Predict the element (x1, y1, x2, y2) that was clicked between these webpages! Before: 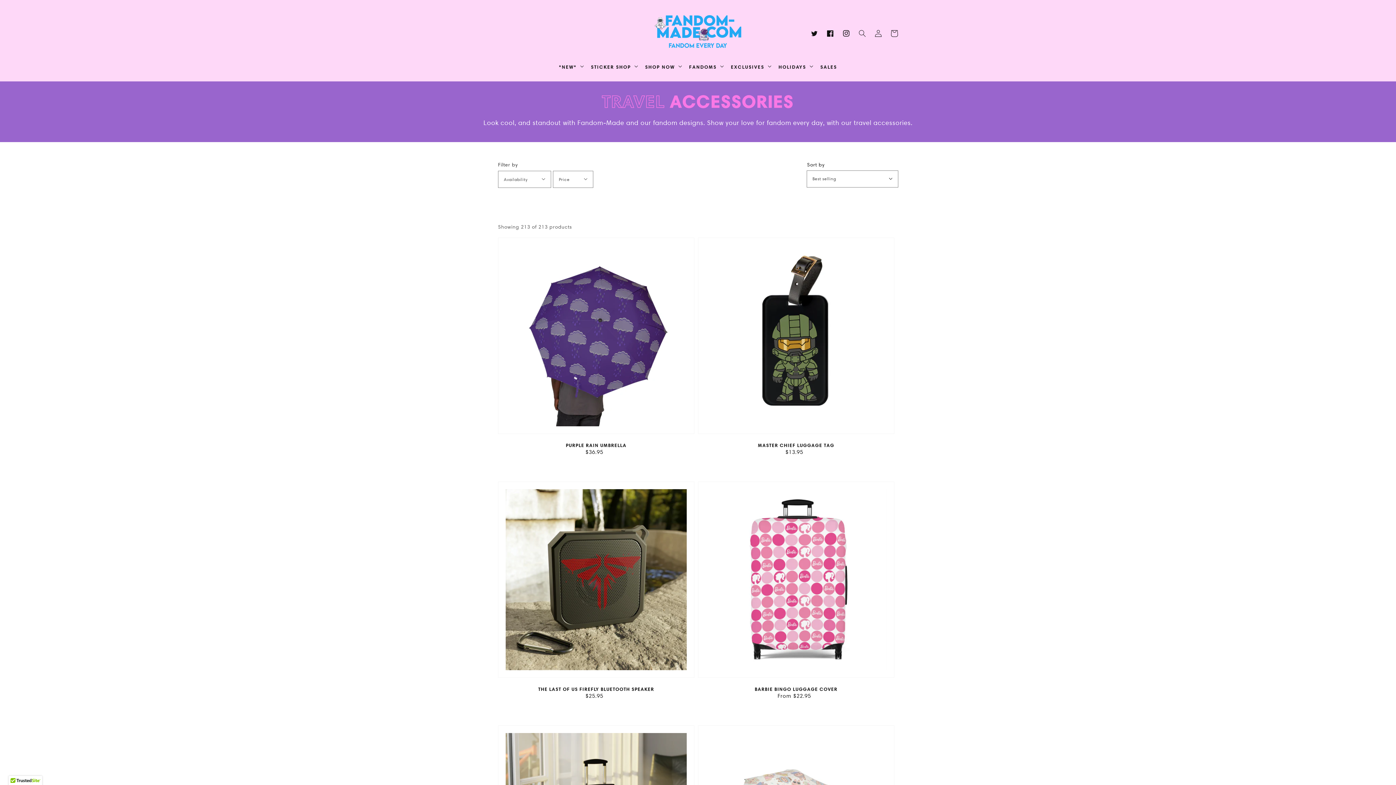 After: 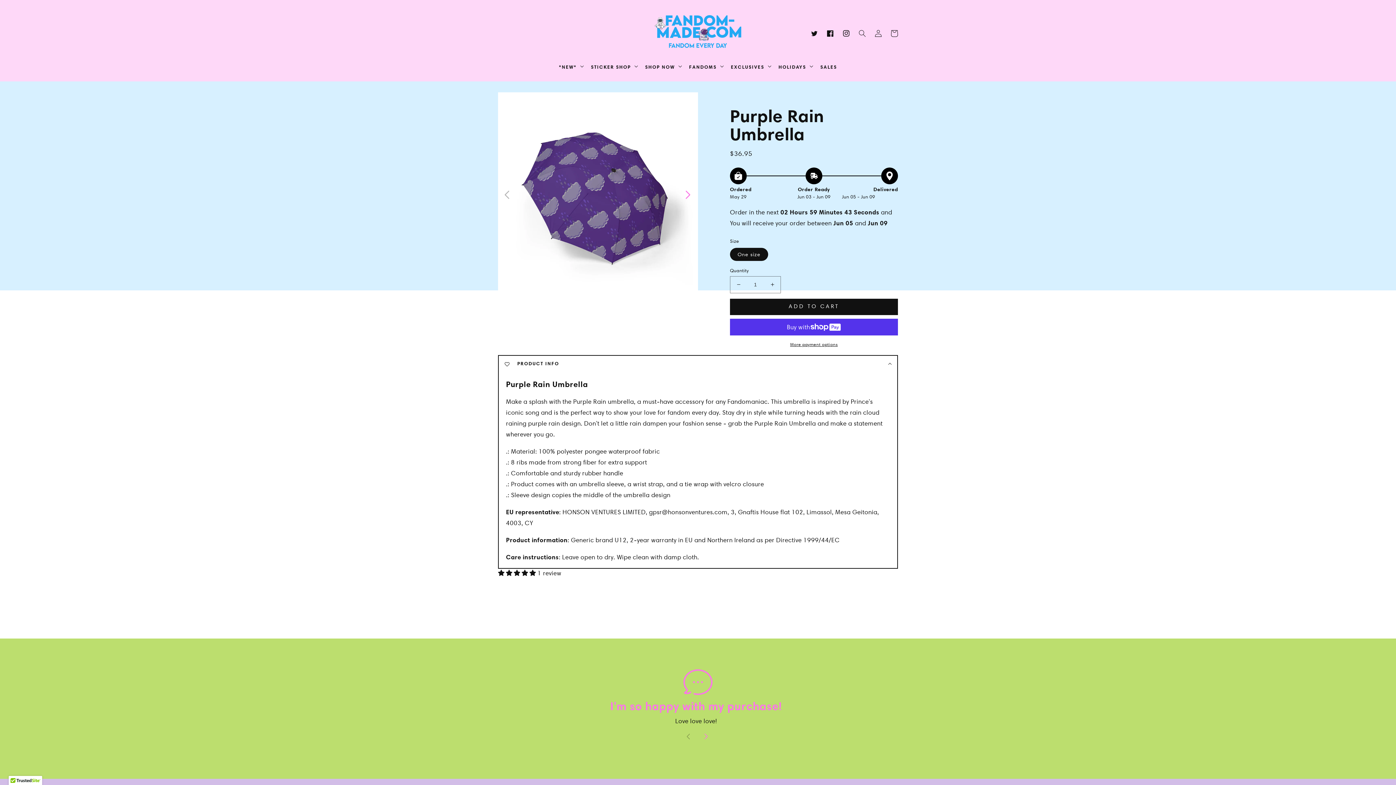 Action: label: Purple Rain Umbrella
PURPLE RAIN UMBRELLA
Regular price
$36.95 bbox: (498, 237, 694, 463)